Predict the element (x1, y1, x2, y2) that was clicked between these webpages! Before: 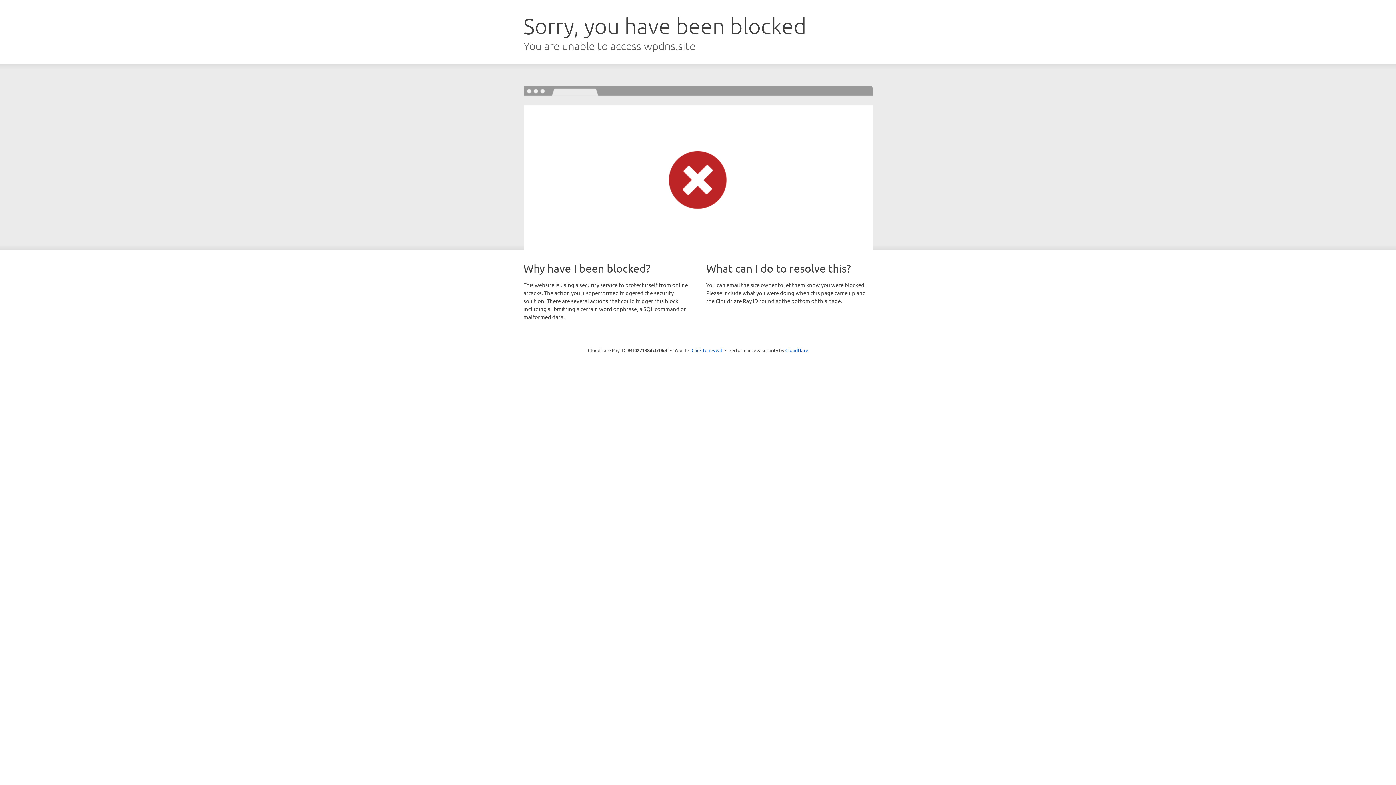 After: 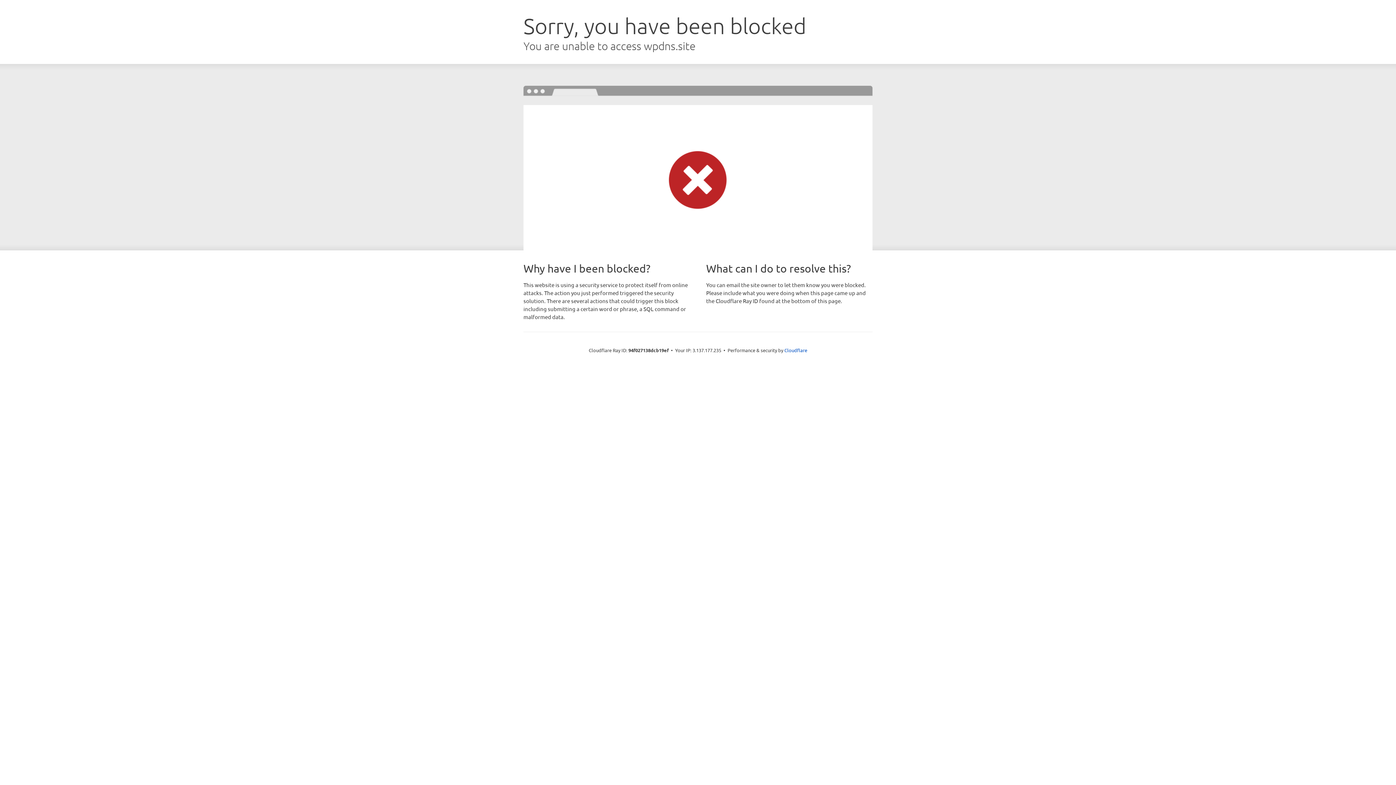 Action: bbox: (691, 346, 722, 353) label: Click to reveal